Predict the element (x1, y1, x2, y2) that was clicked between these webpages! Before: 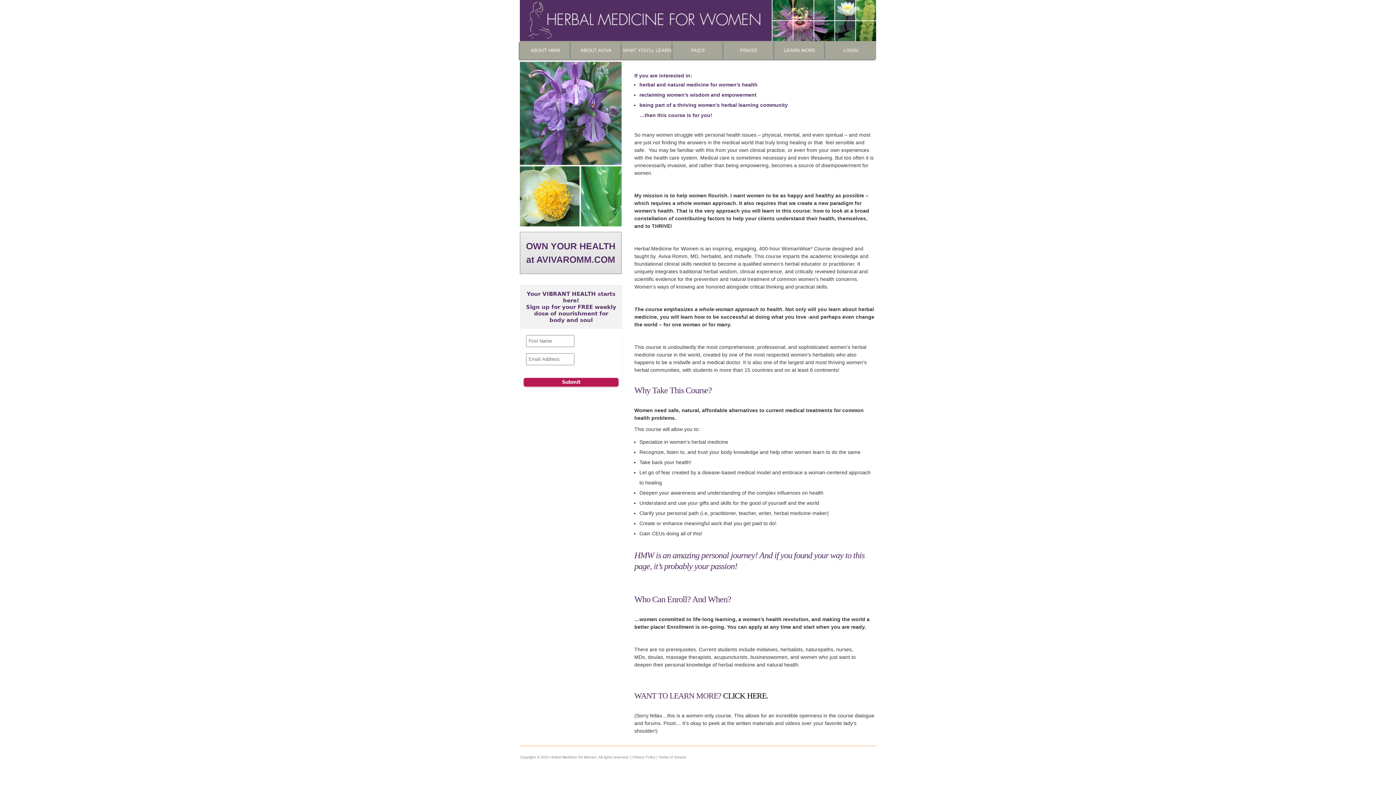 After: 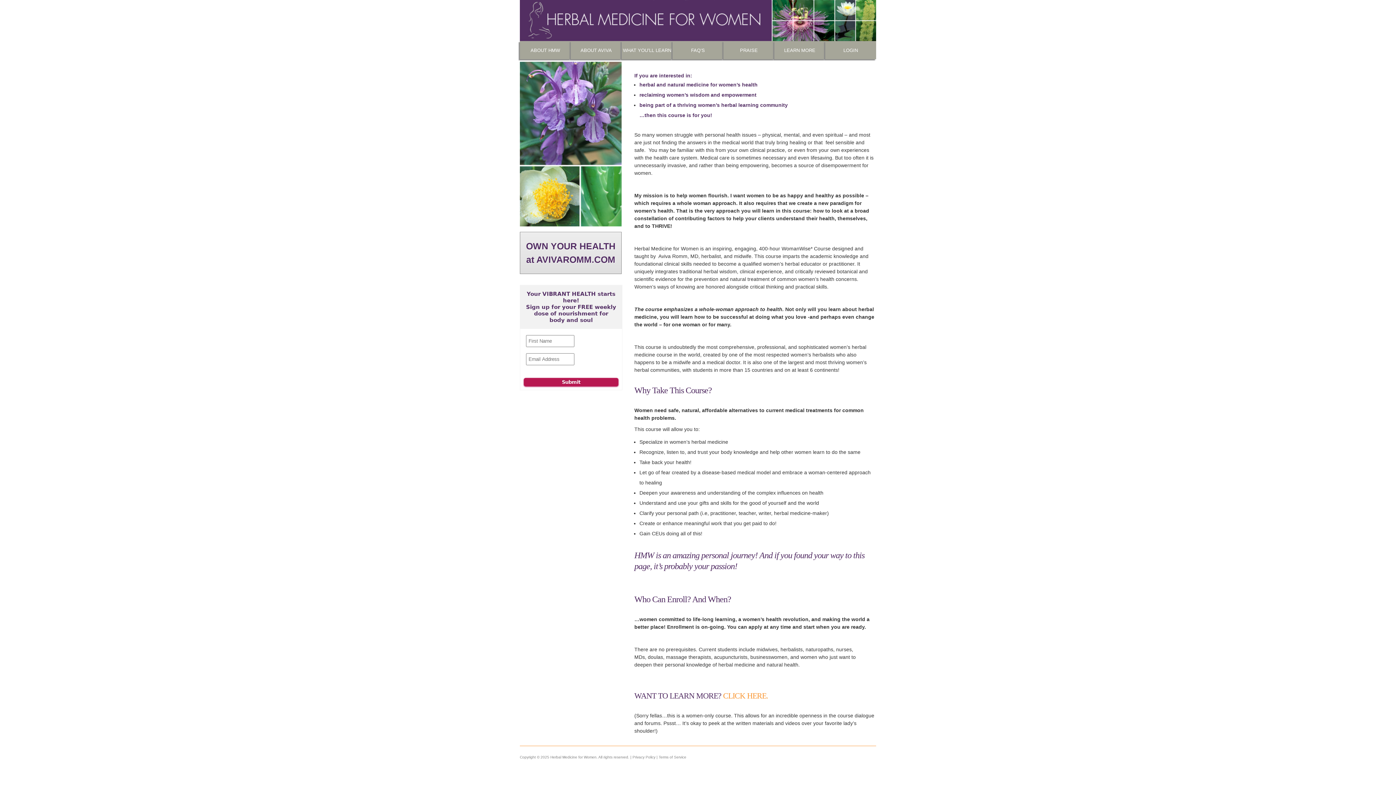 Action: label: CLICK HERE. bbox: (723, 691, 768, 700)